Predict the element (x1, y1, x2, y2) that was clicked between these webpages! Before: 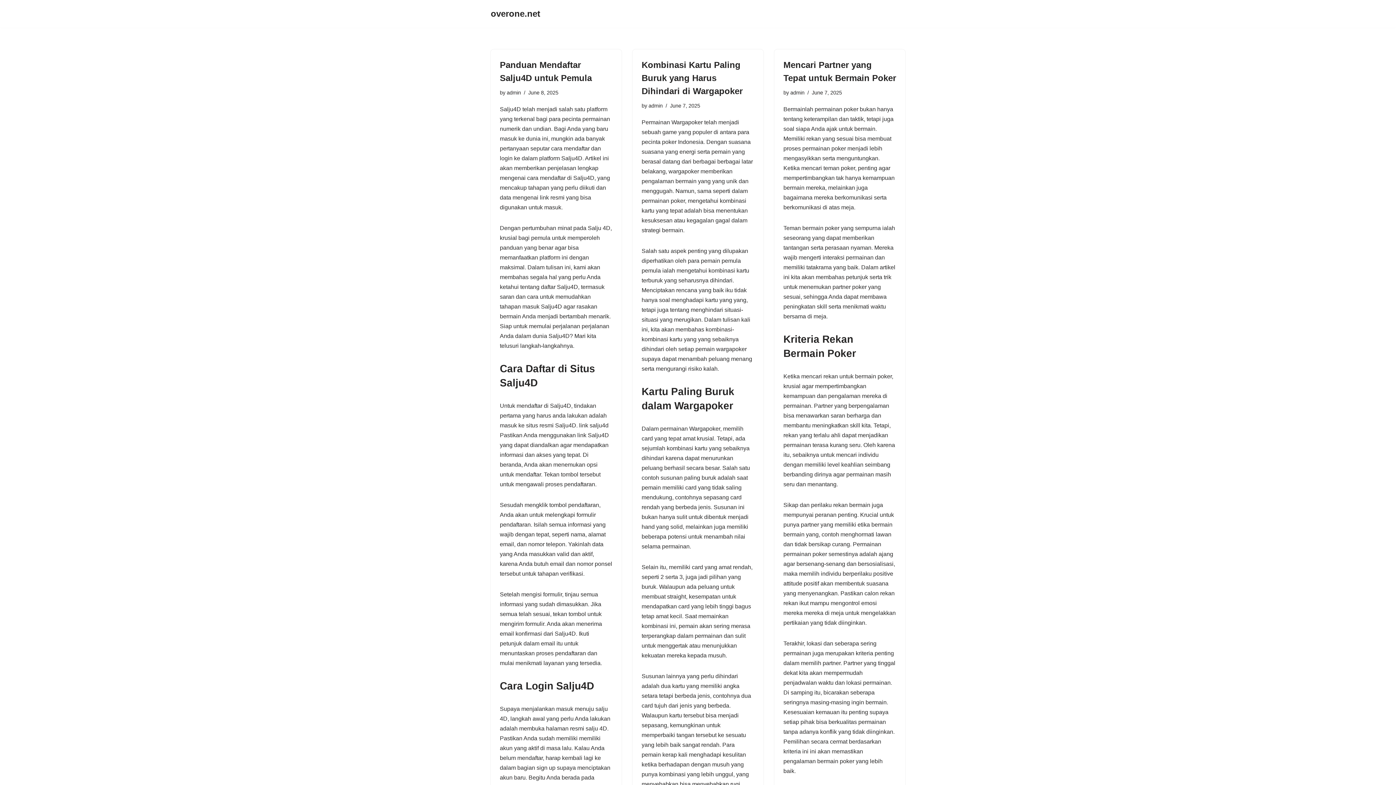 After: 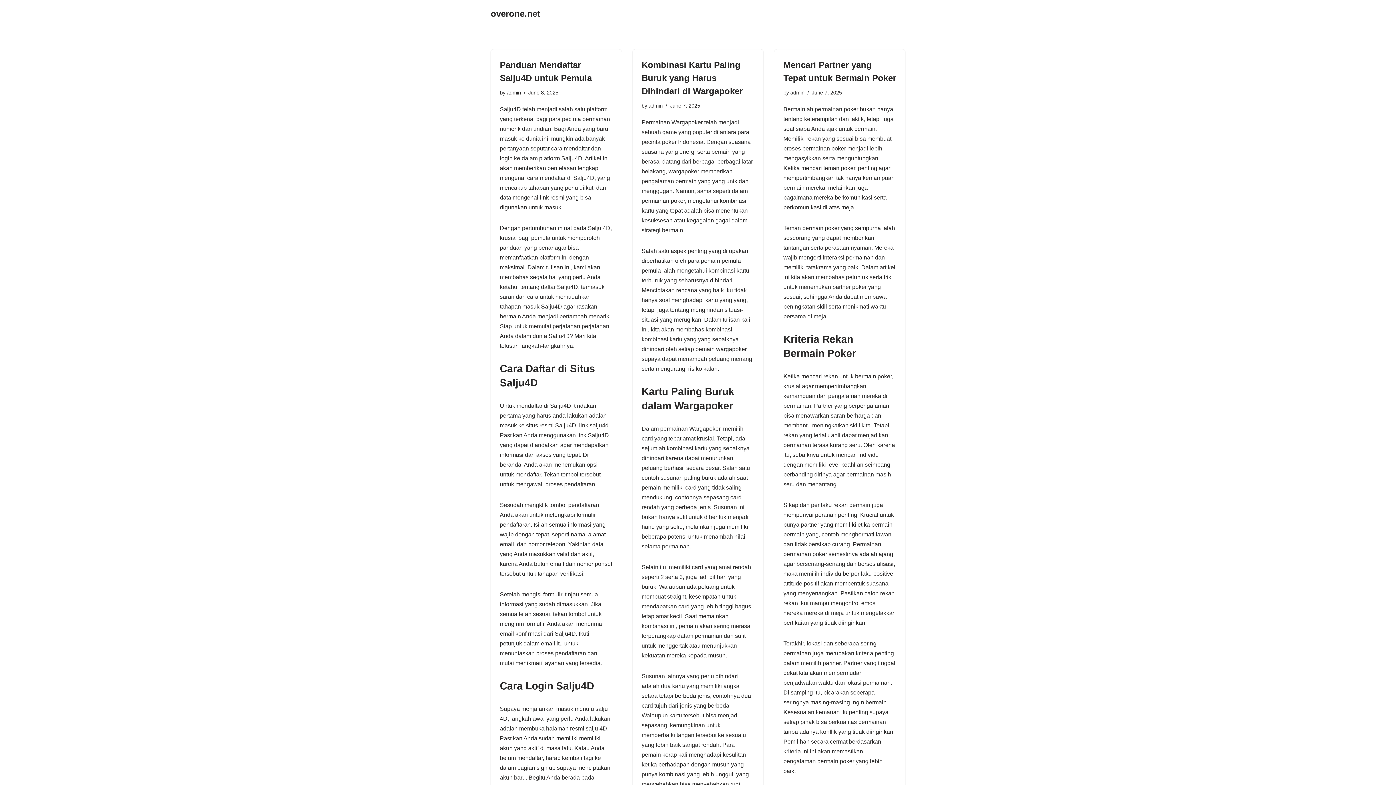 Action: bbox: (490, 6, 540, 21) label: overone.net